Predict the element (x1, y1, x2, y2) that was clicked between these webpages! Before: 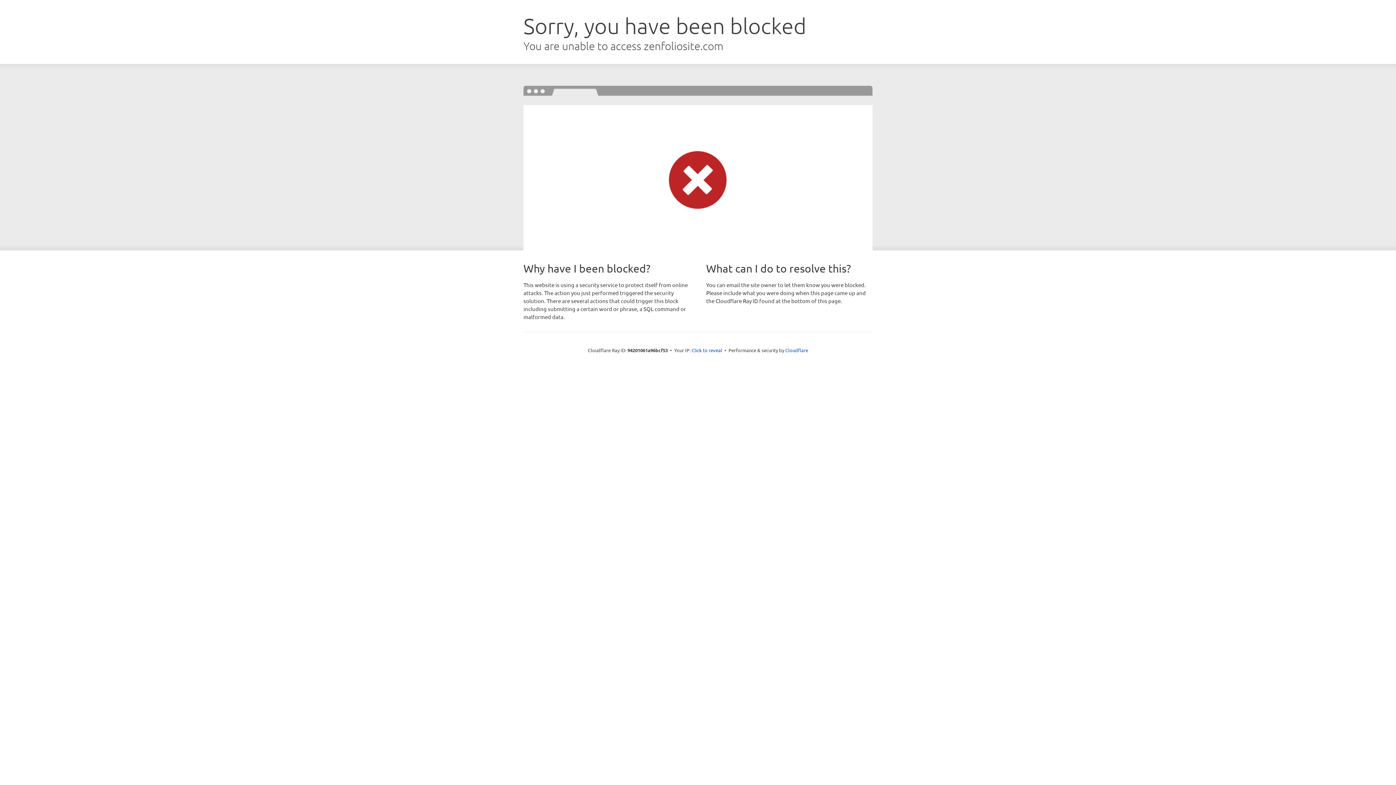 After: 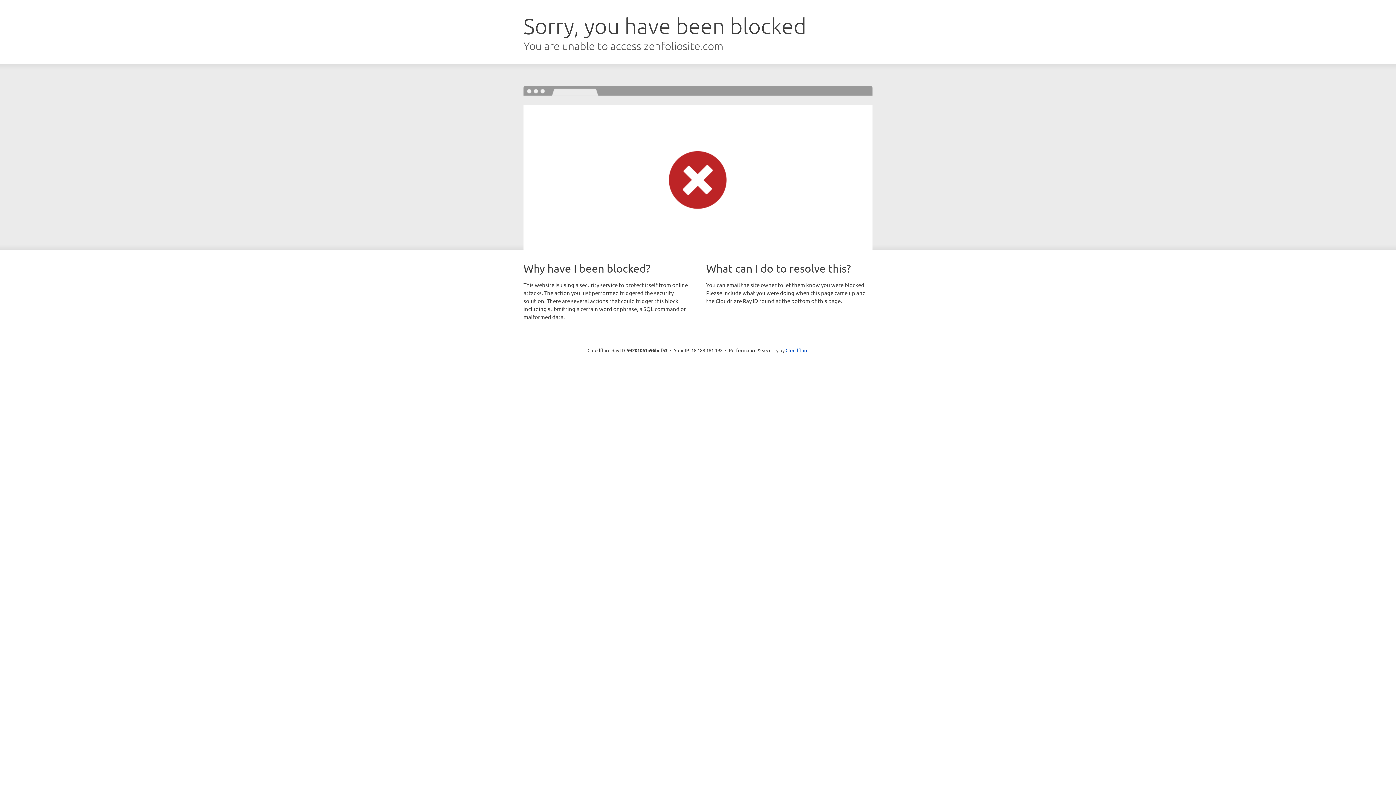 Action: bbox: (691, 346, 722, 353) label: Click to reveal